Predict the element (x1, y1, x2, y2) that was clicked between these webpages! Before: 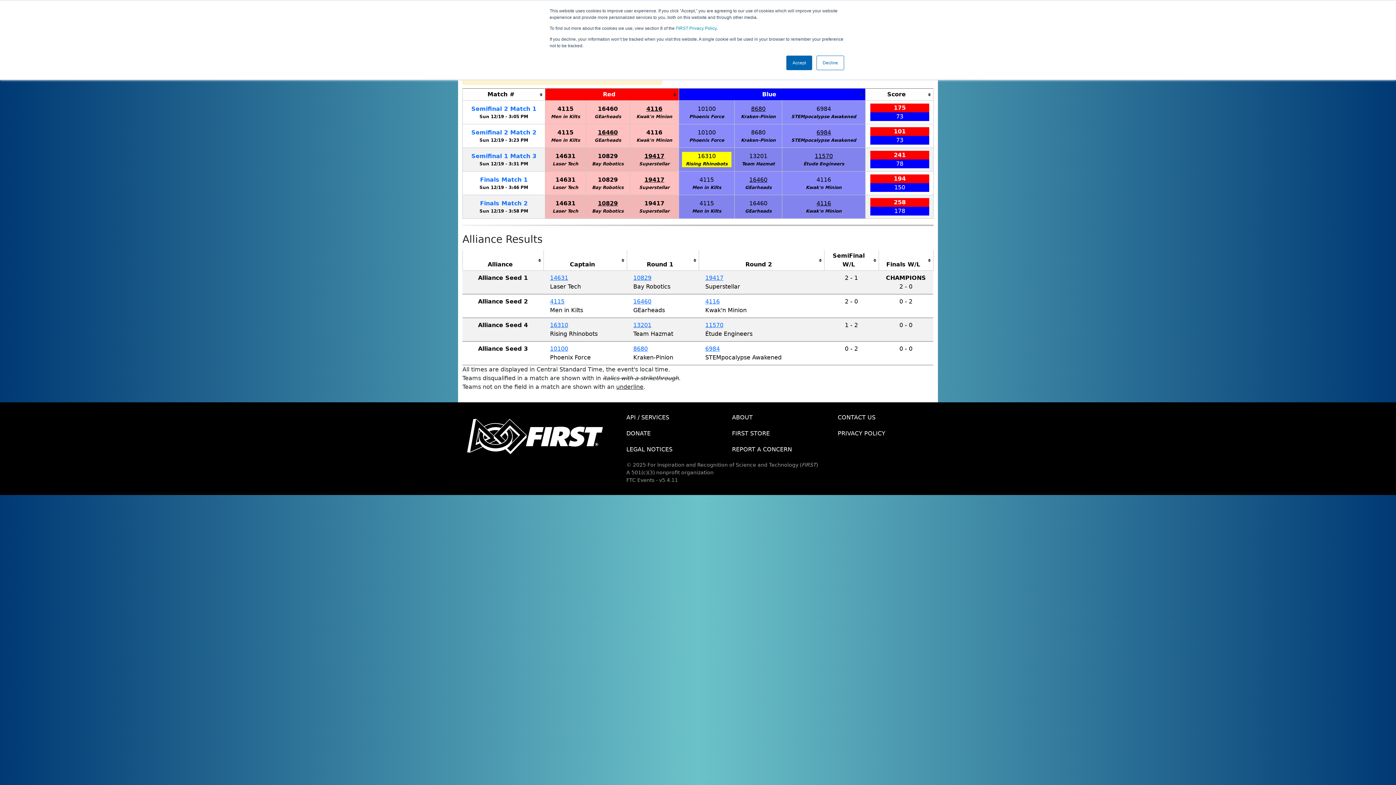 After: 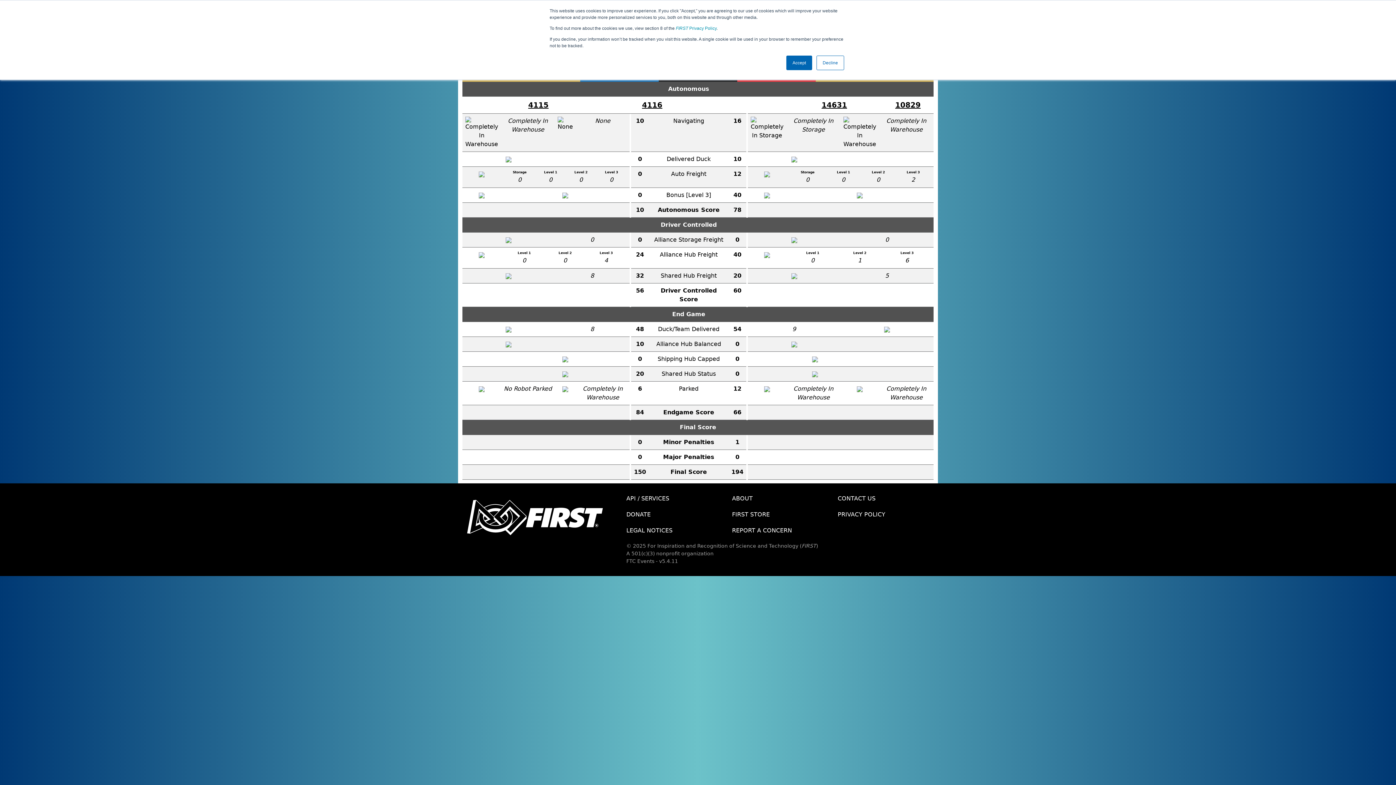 Action: bbox: (480, 176, 527, 183) label: Finals Match 1